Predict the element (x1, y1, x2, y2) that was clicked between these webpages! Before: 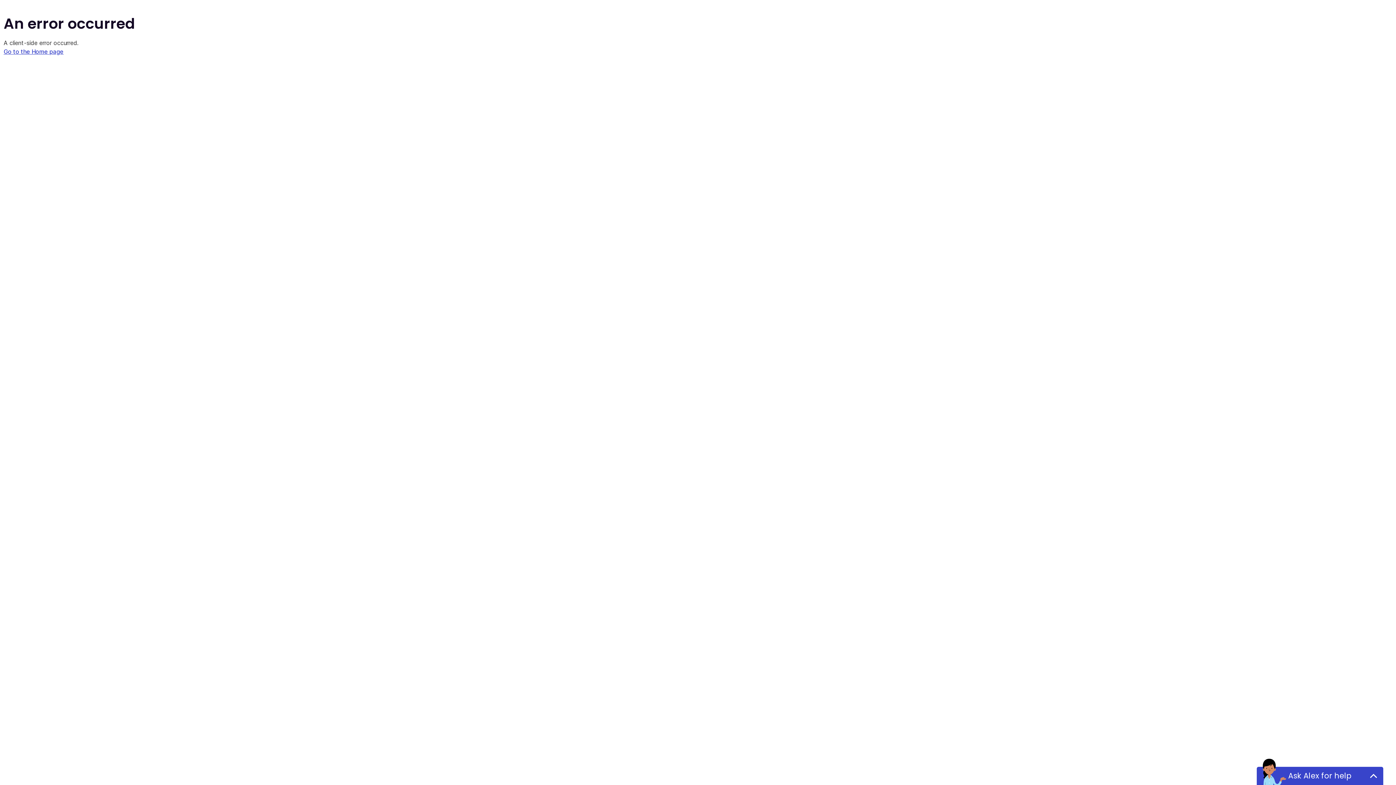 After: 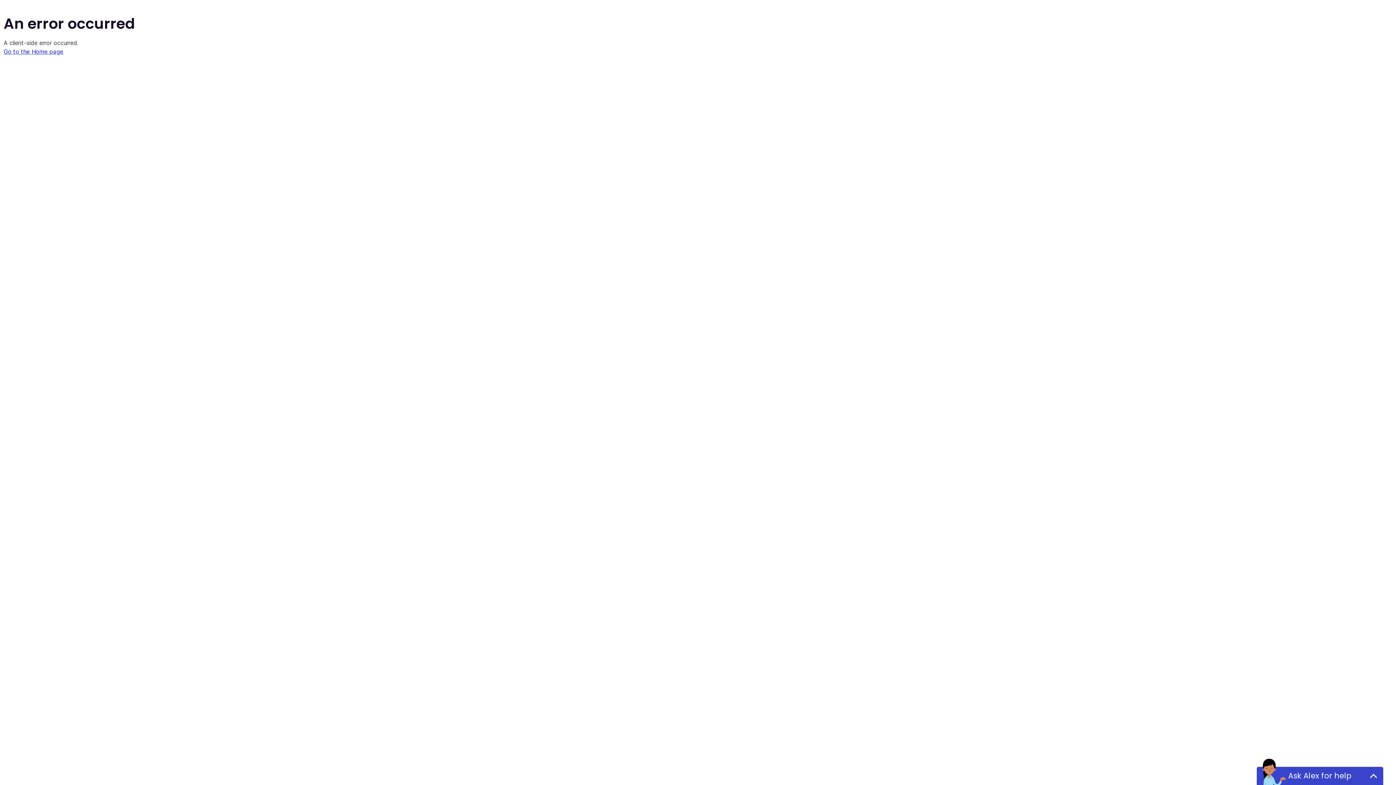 Action: bbox: (3, 48, 63, 55) label: Go to the Home page